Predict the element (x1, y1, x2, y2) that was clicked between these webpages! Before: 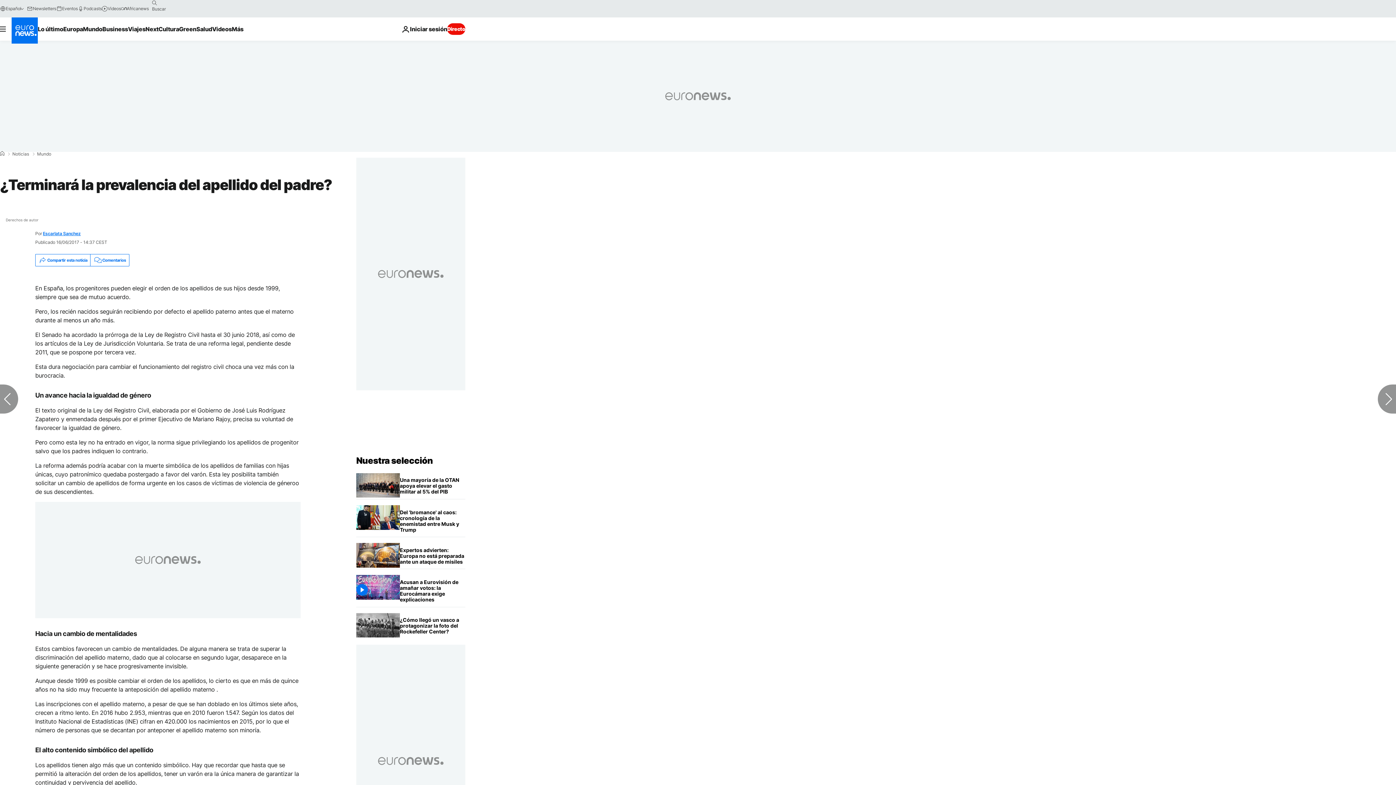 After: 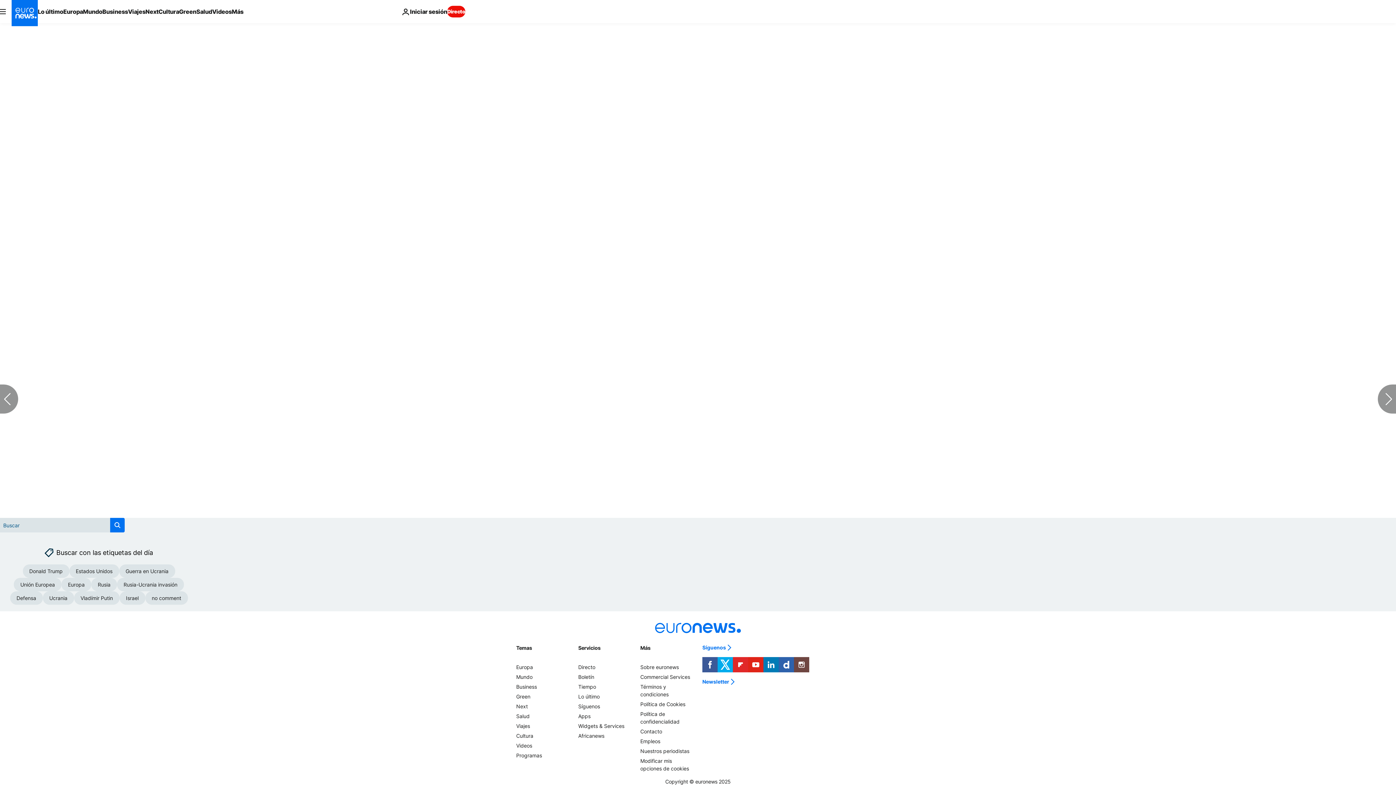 Action: bbox: (90, 254, 128, 266) label: Comentarios